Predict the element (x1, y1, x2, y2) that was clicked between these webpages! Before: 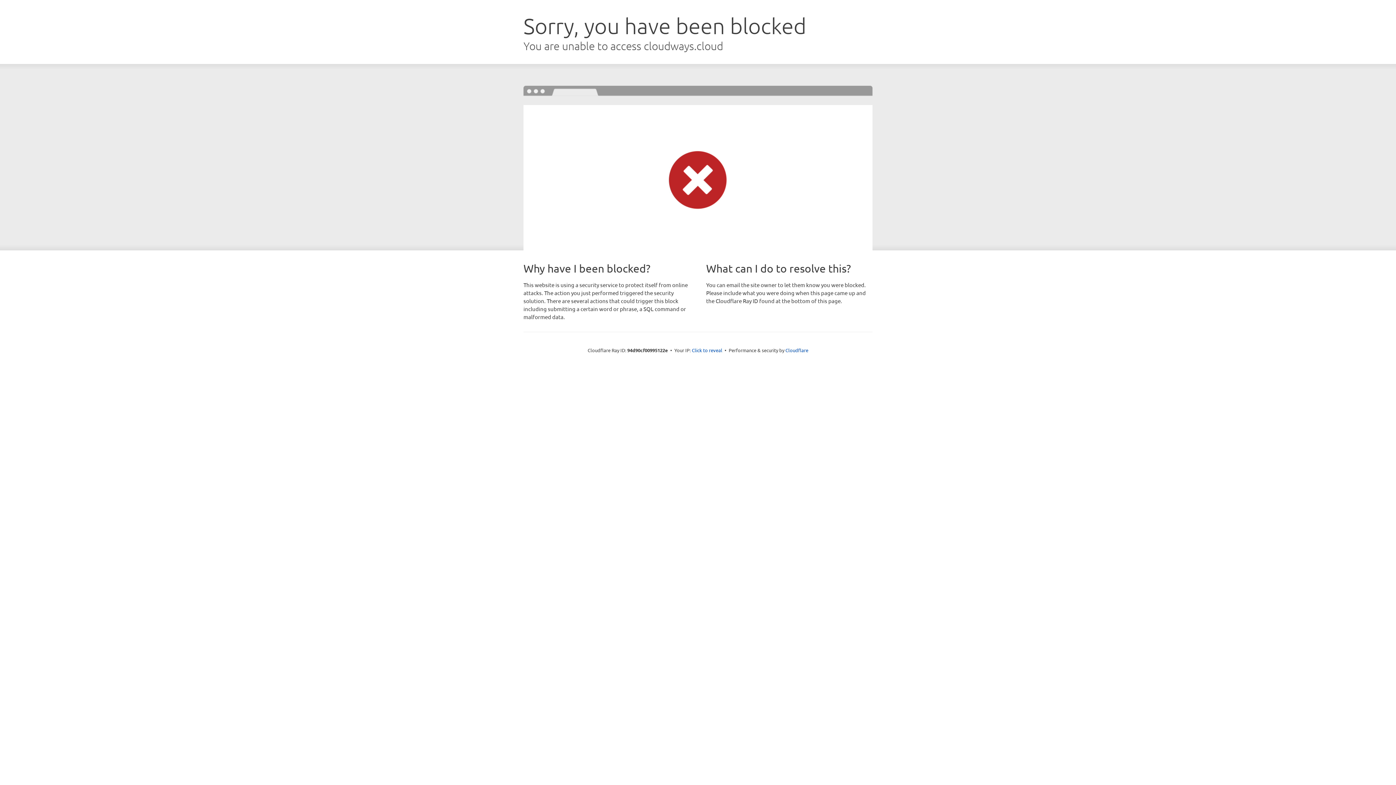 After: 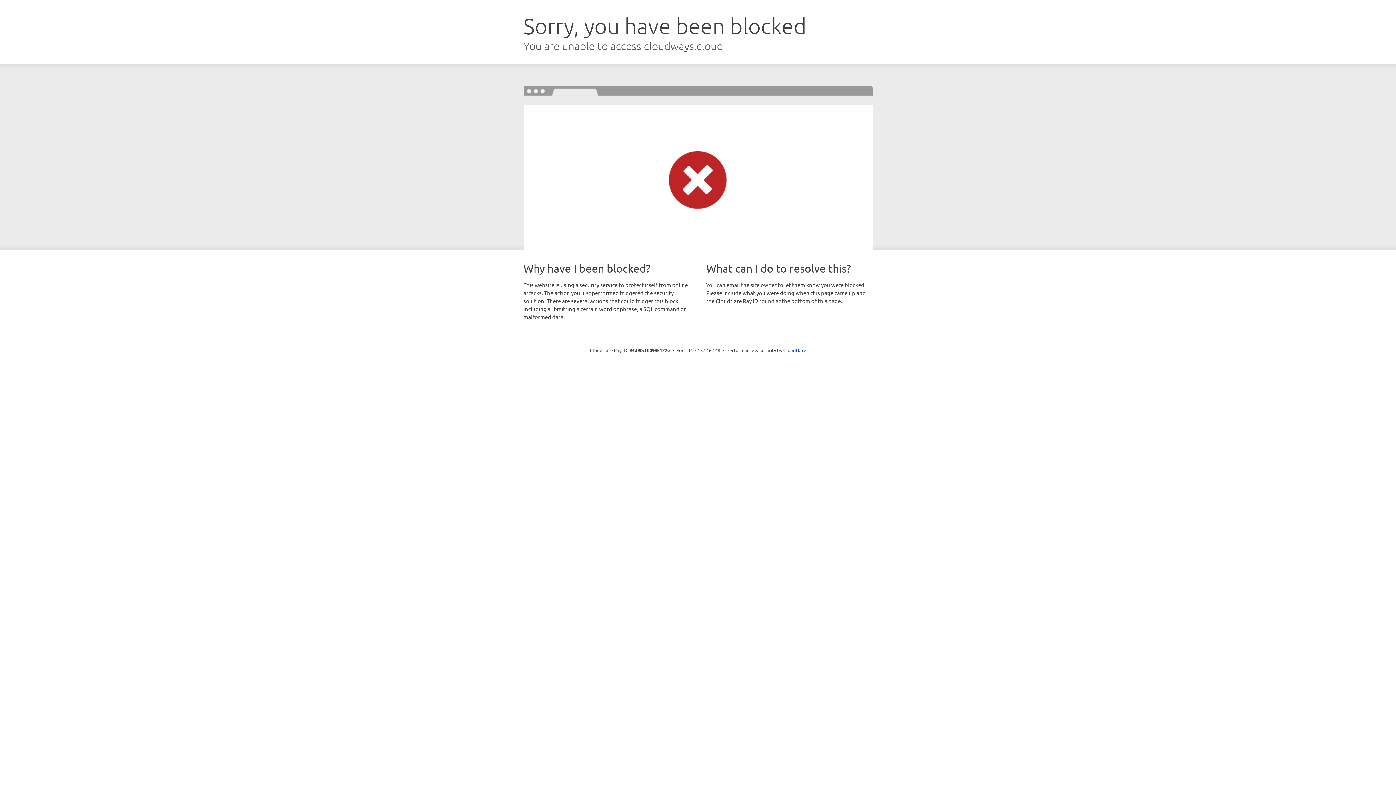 Action: label: Click to reveal bbox: (692, 346, 722, 353)